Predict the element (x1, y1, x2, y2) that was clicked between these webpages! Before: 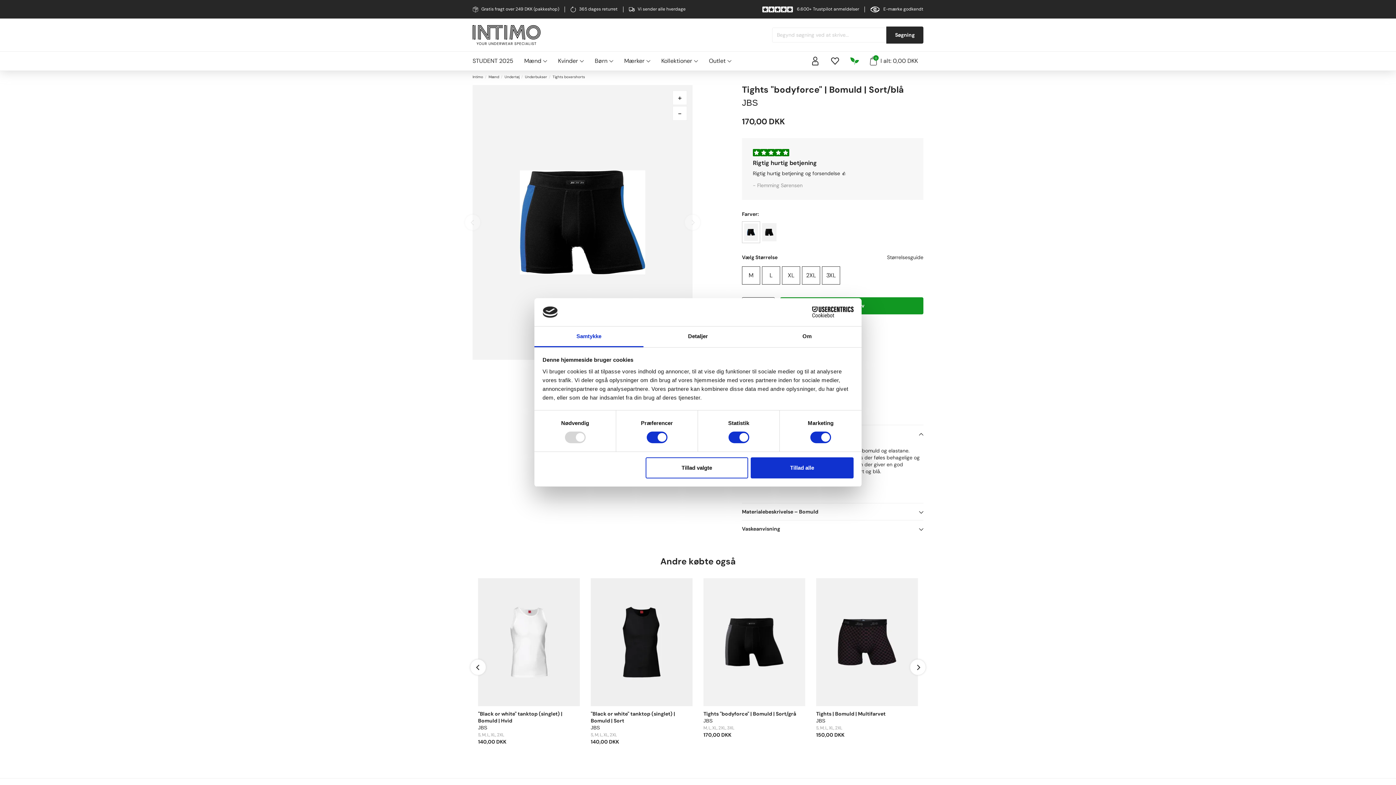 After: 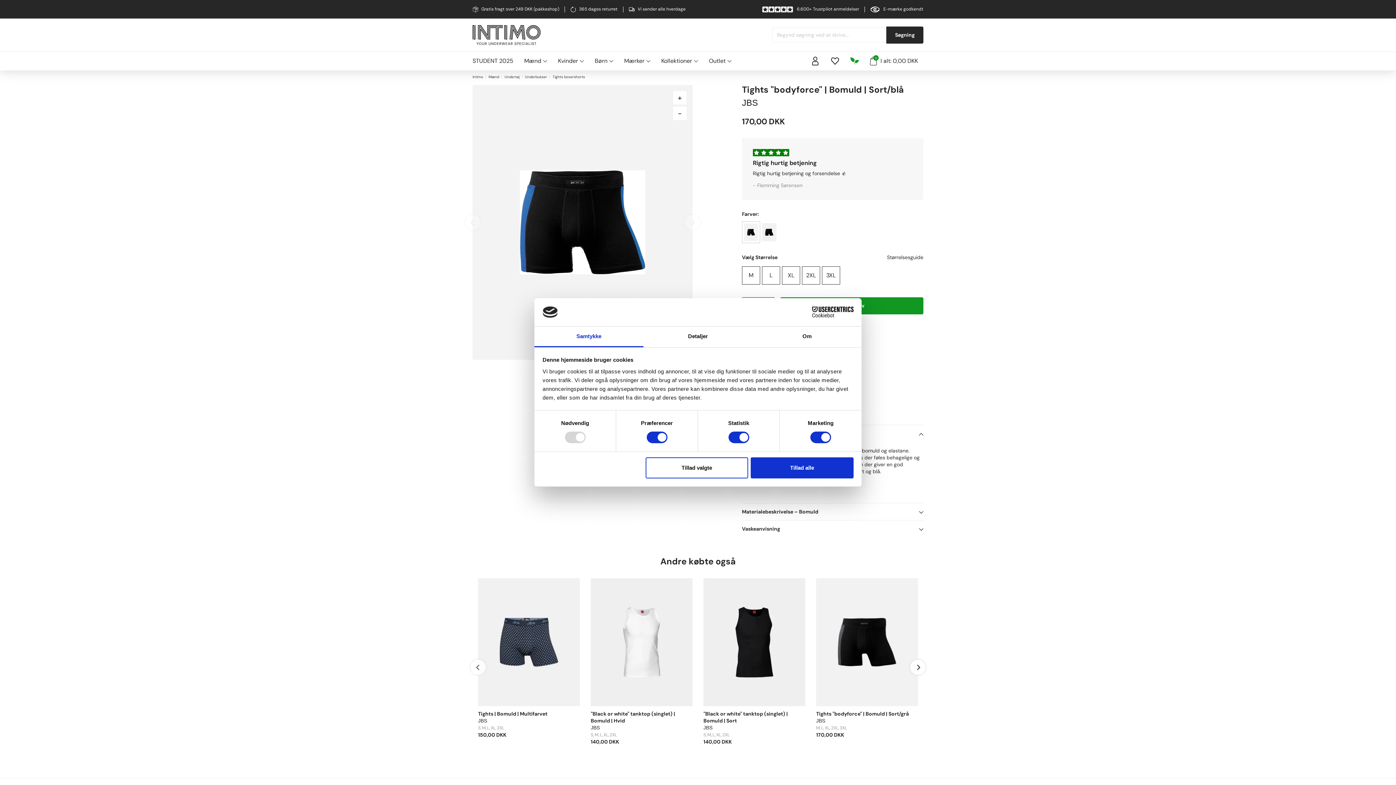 Action: label: Previous bbox: (470, 659, 486, 675)